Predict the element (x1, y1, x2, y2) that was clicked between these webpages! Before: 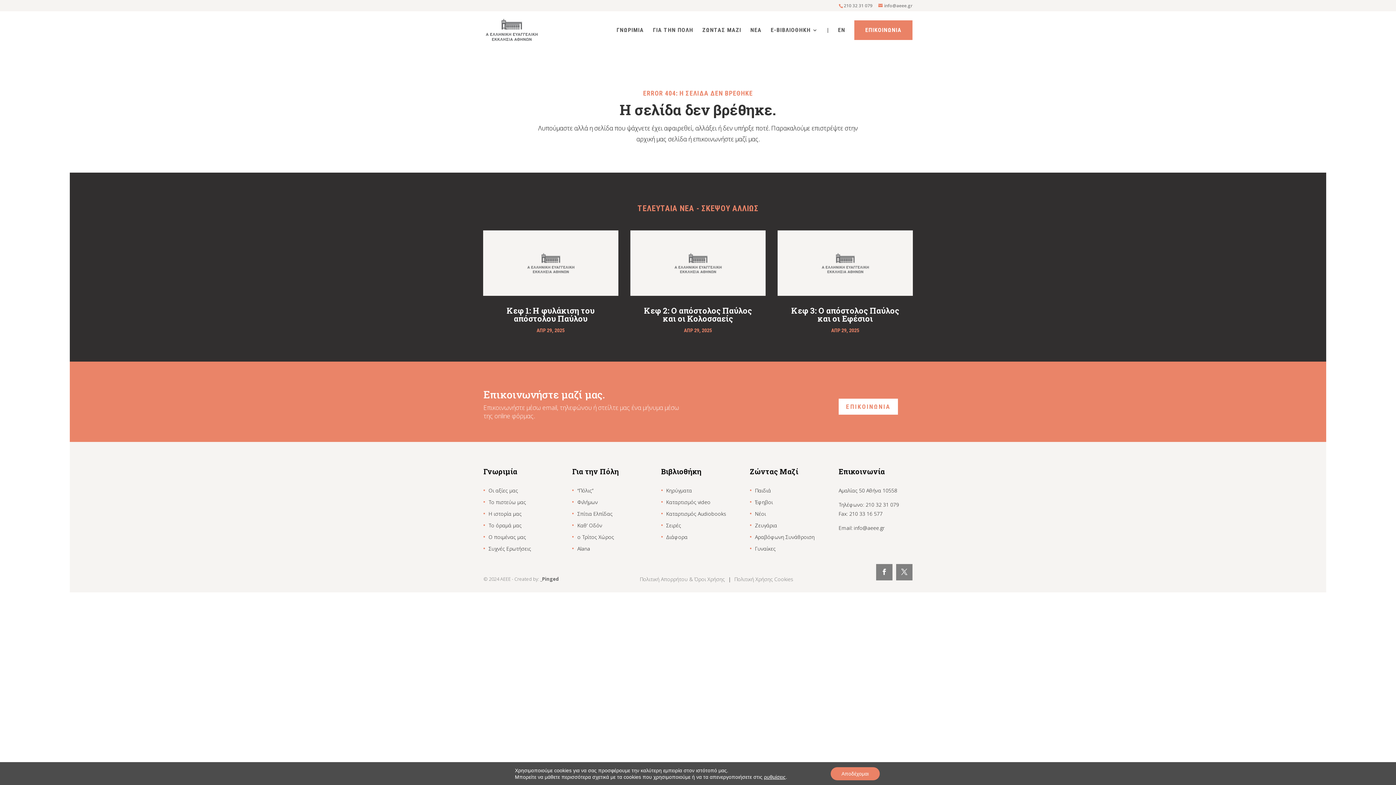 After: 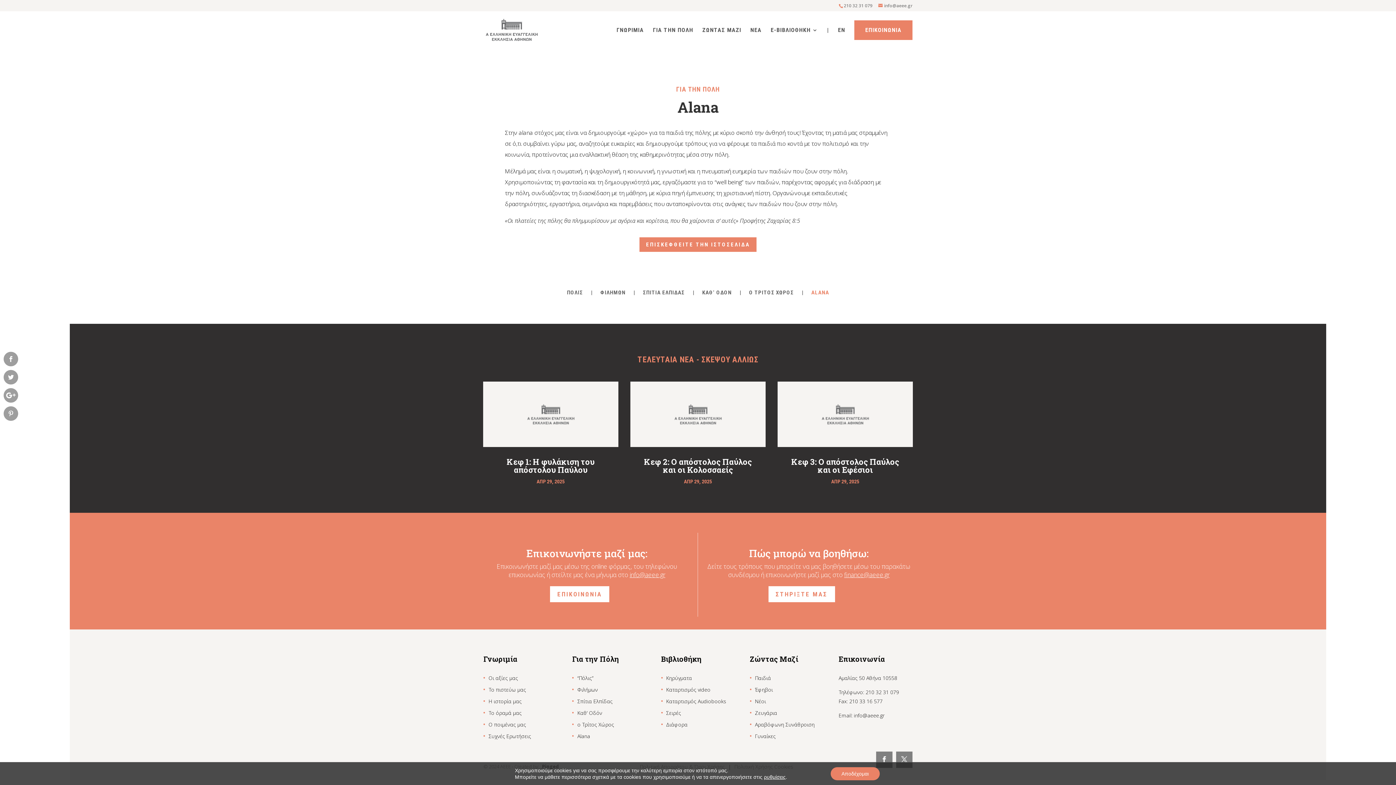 Action: label: Alana bbox: (577, 545, 590, 552)